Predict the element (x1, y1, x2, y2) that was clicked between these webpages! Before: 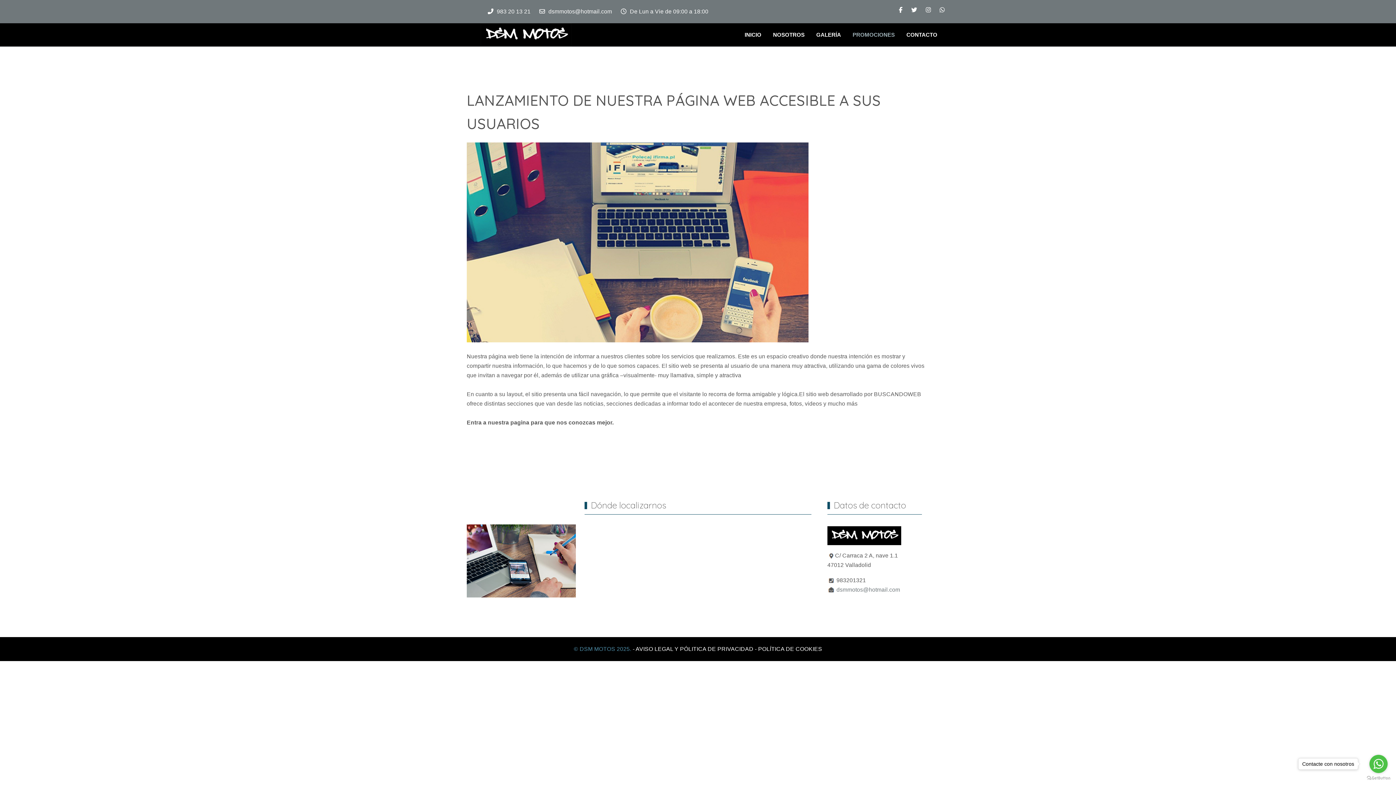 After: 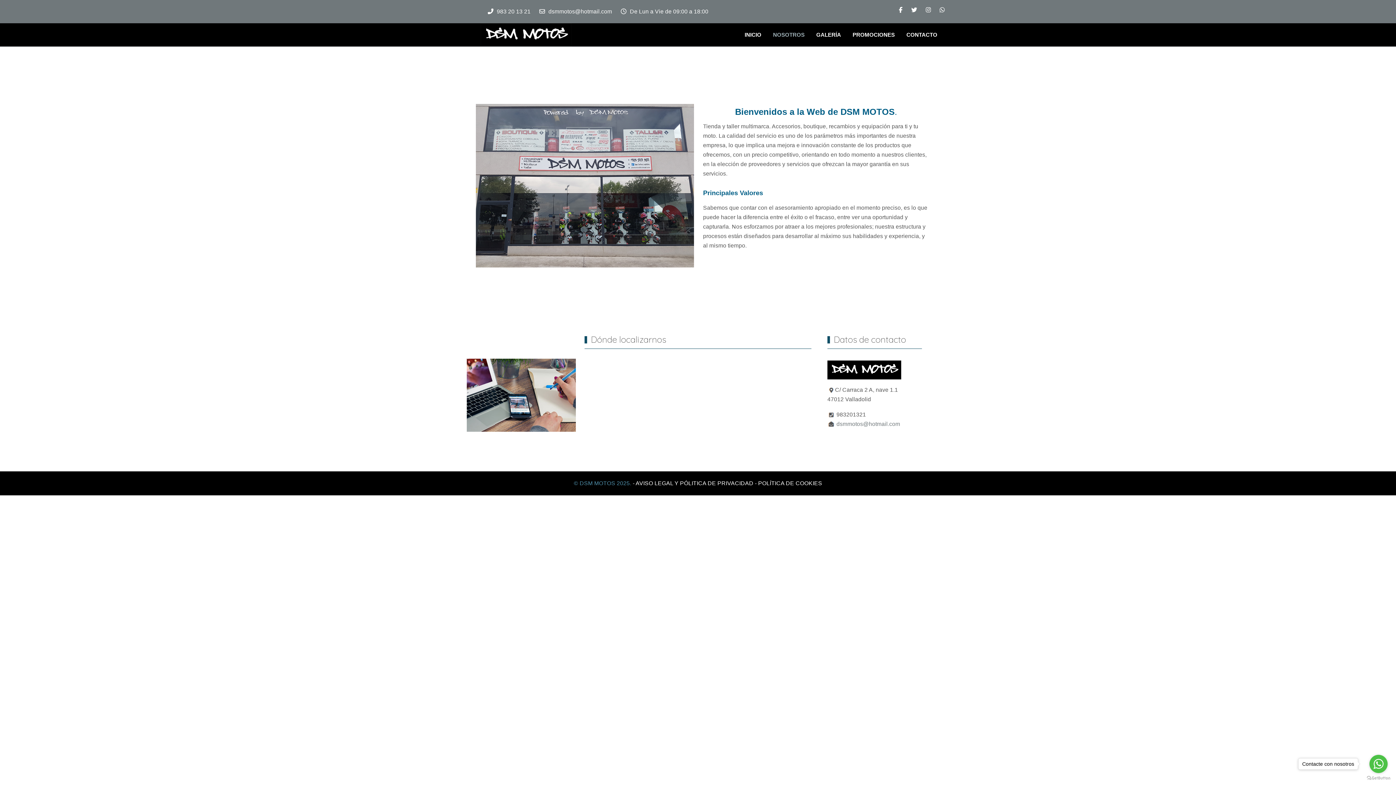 Action: bbox: (767, 27, 810, 42) label: NOSOTROS